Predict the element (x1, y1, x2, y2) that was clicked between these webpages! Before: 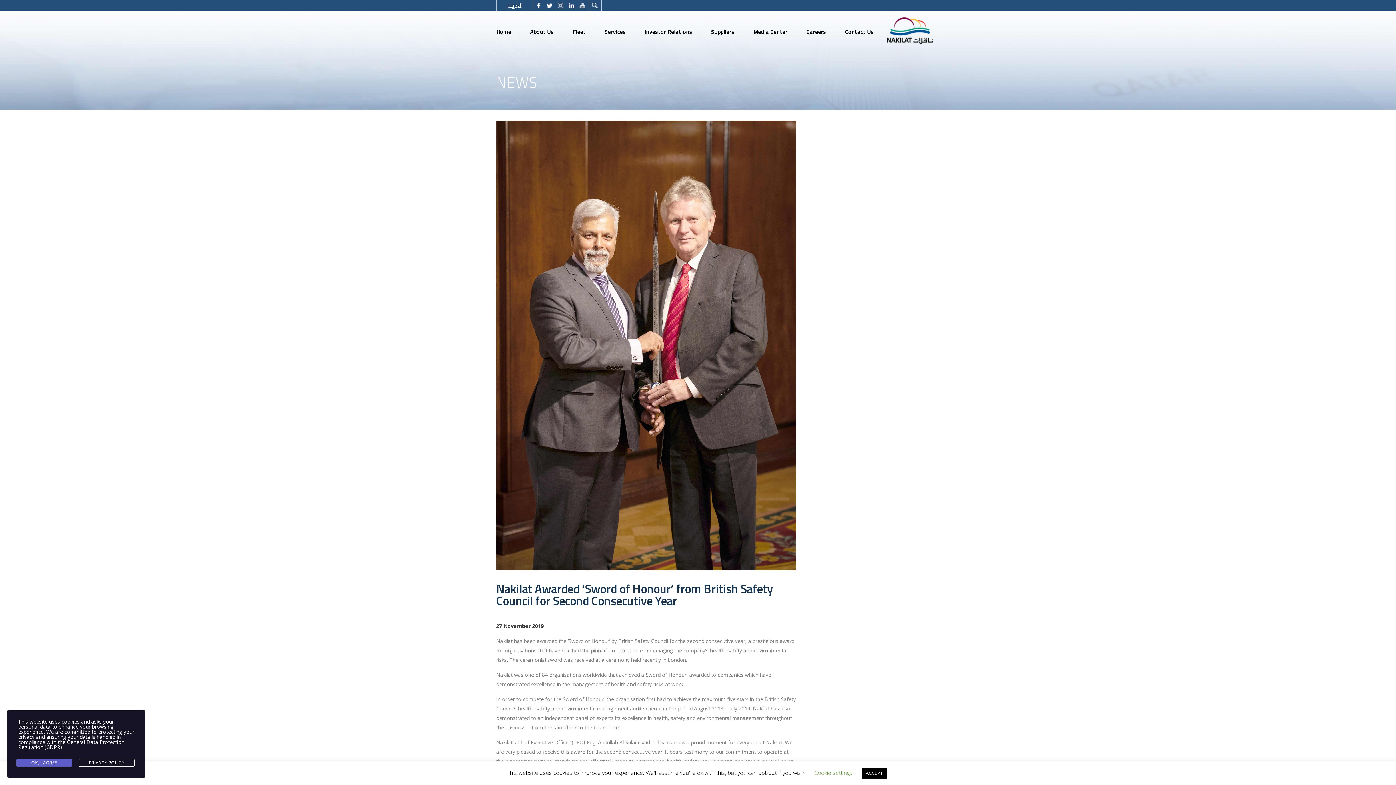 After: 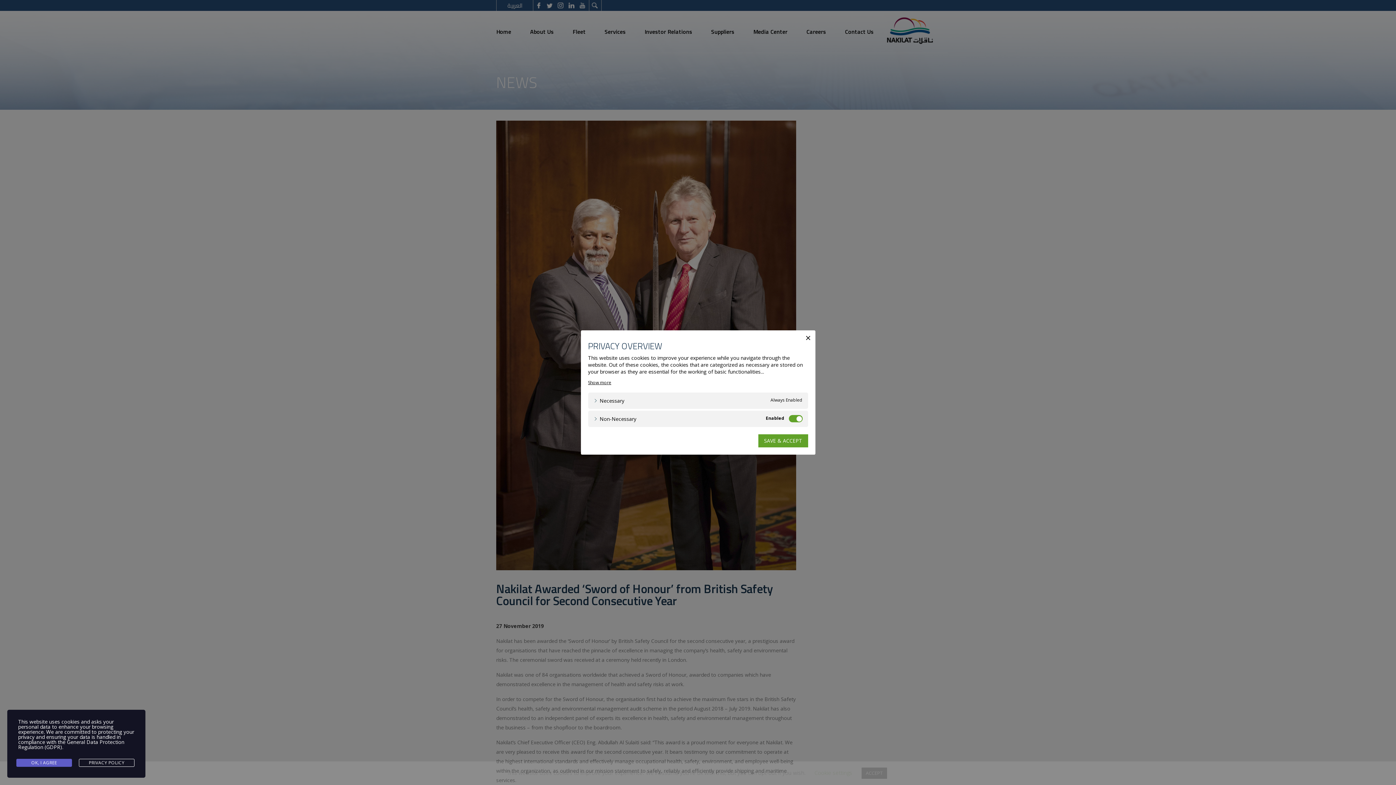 Action: bbox: (814, 769, 852, 776) label: Cookie settings